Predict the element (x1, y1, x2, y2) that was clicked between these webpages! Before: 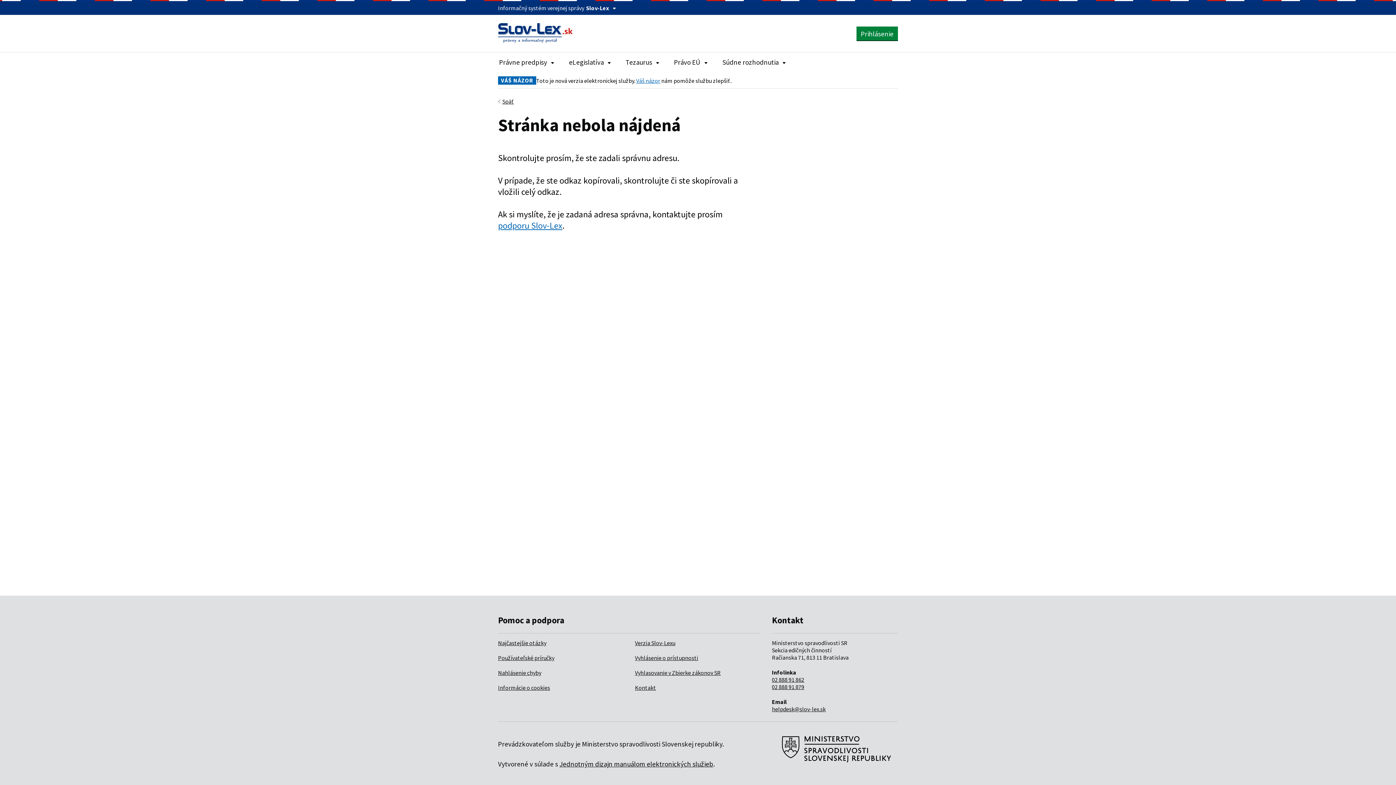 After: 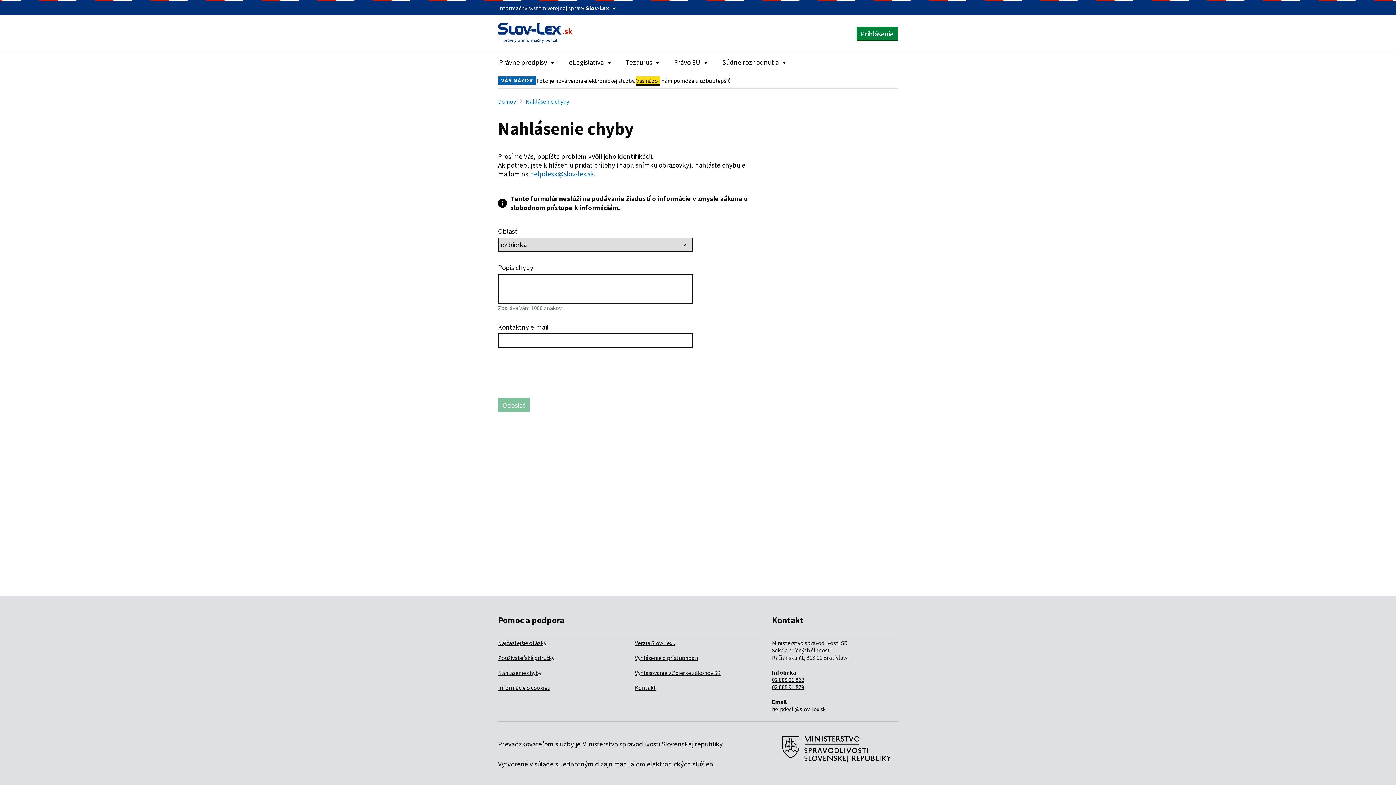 Action: label: Váš názor bbox: (636, 76, 660, 84)